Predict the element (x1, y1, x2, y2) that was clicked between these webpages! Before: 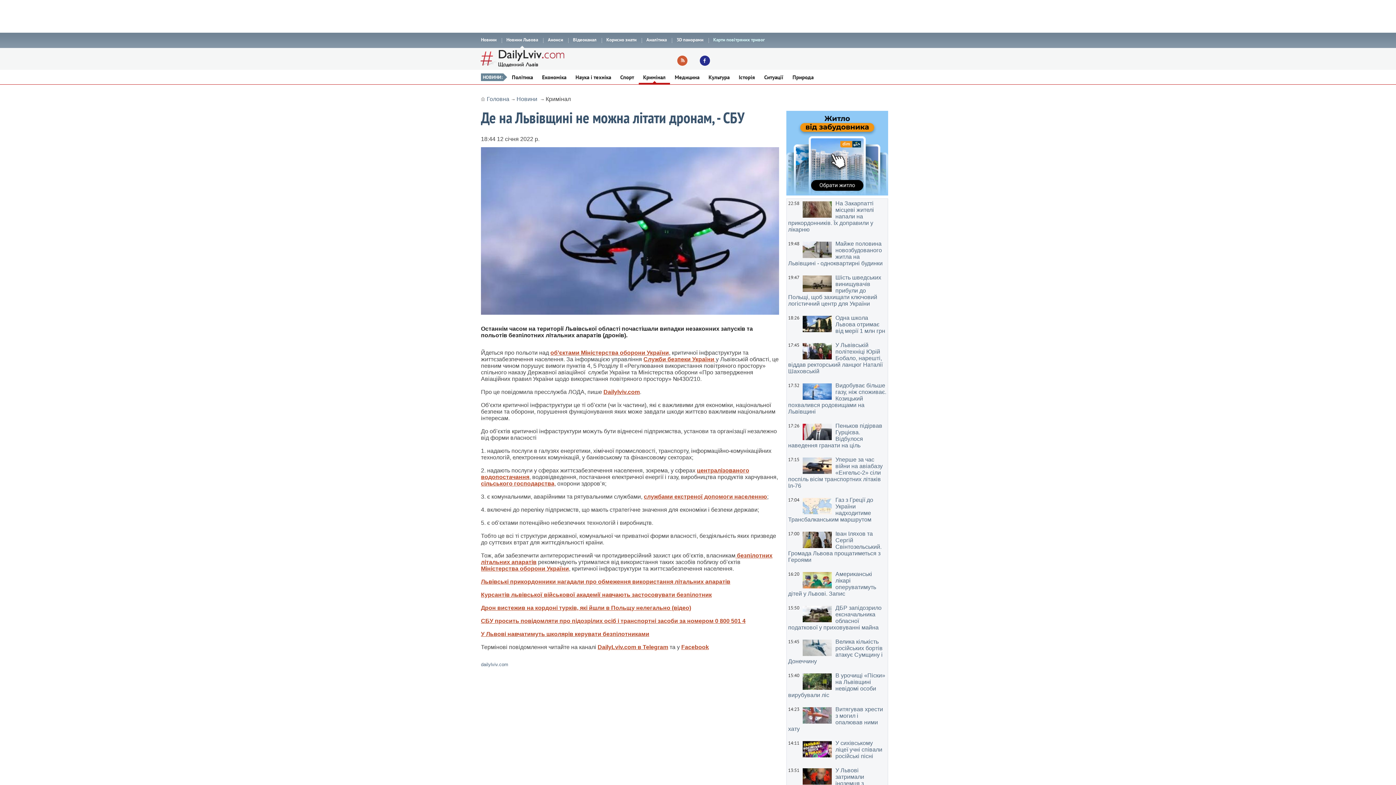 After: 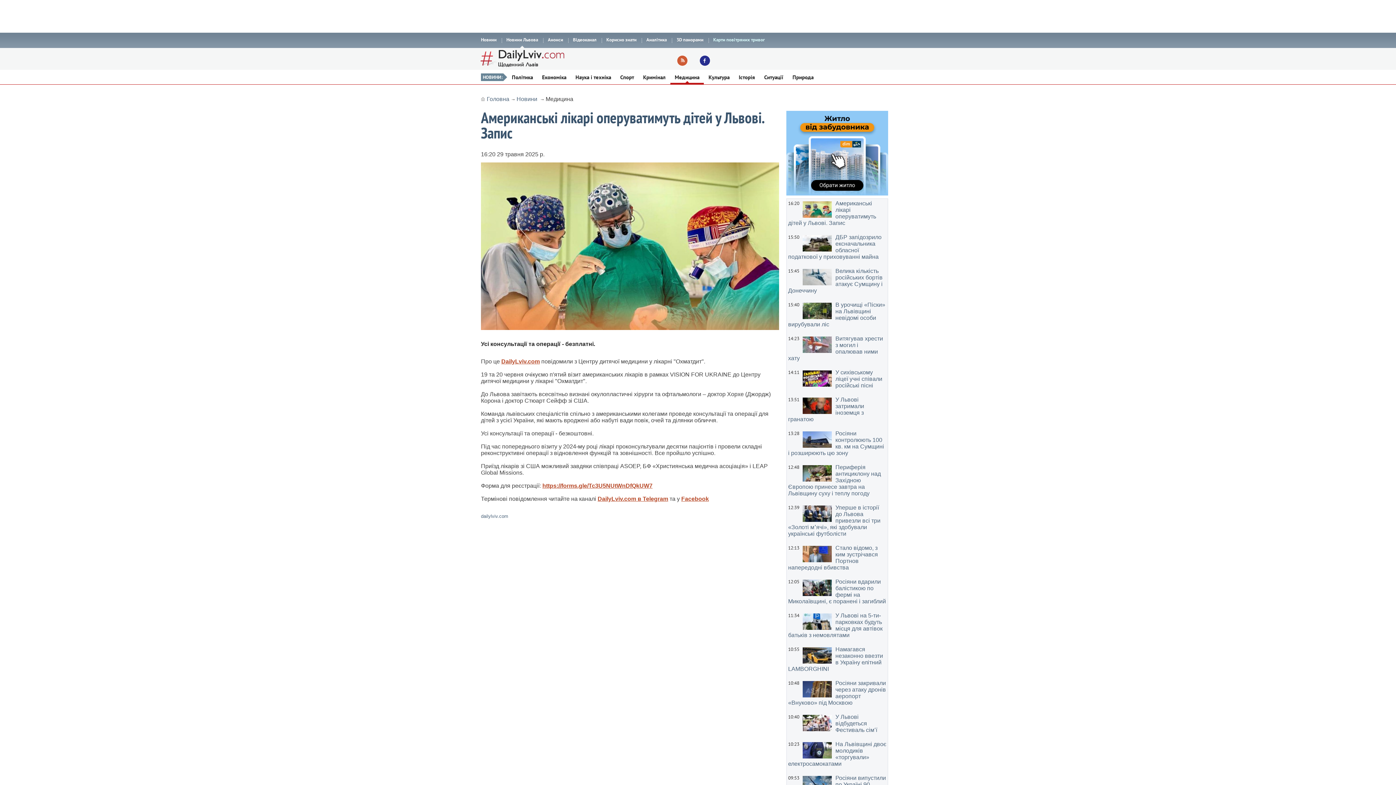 Action: bbox: (788, 571, 886, 597) label: Американські лікарі оперуватимуть дітей у Львові. Запис